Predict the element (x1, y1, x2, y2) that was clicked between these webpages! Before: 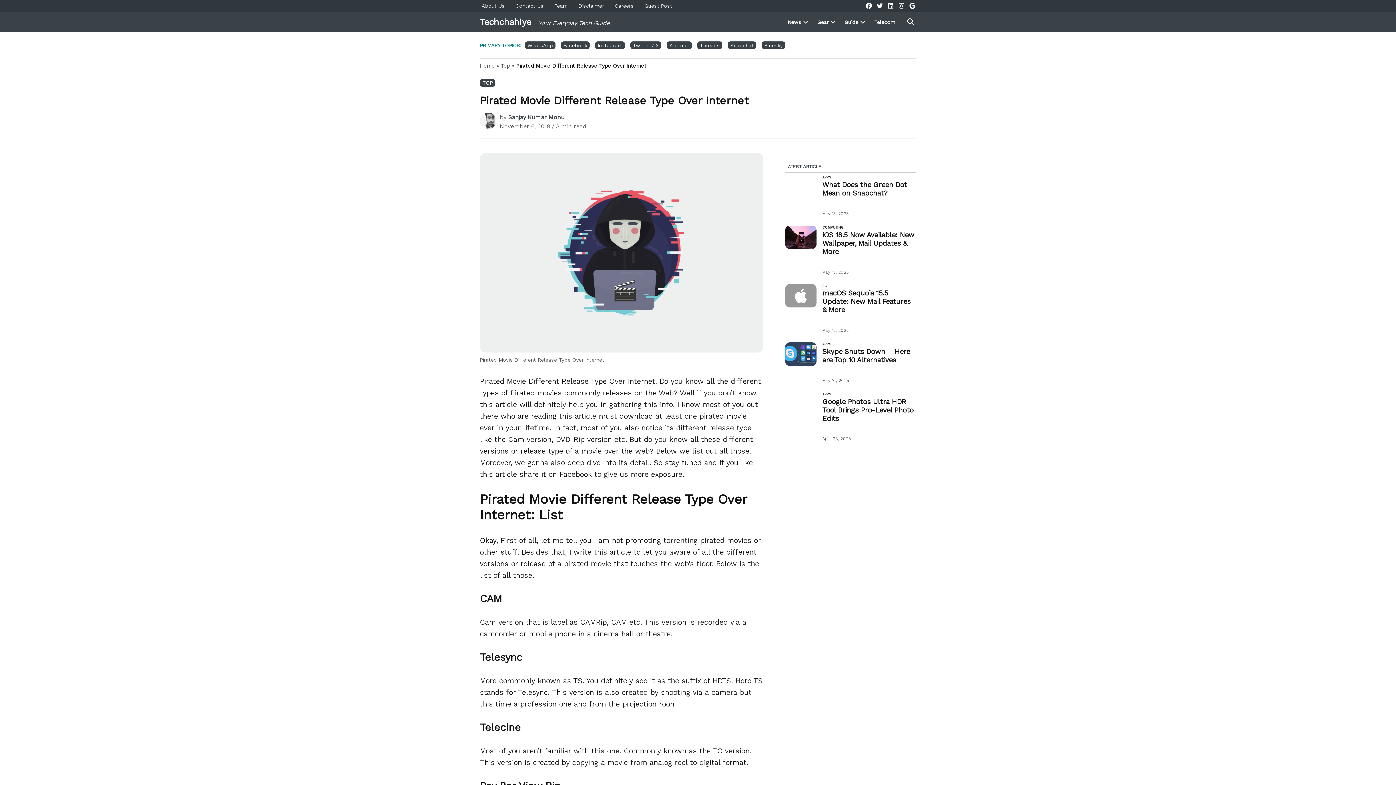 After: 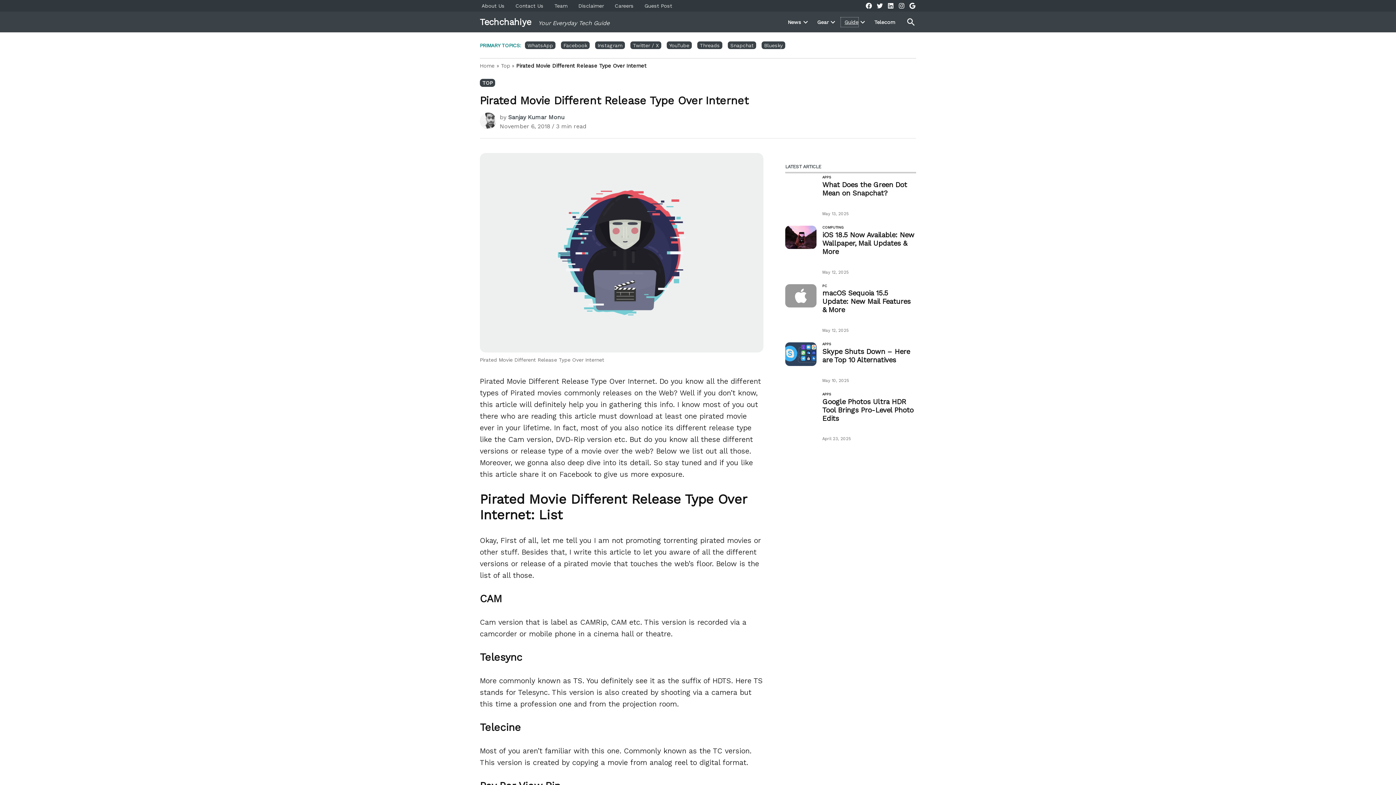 Action: label: Guide bbox: (841, 17, 858, 26)